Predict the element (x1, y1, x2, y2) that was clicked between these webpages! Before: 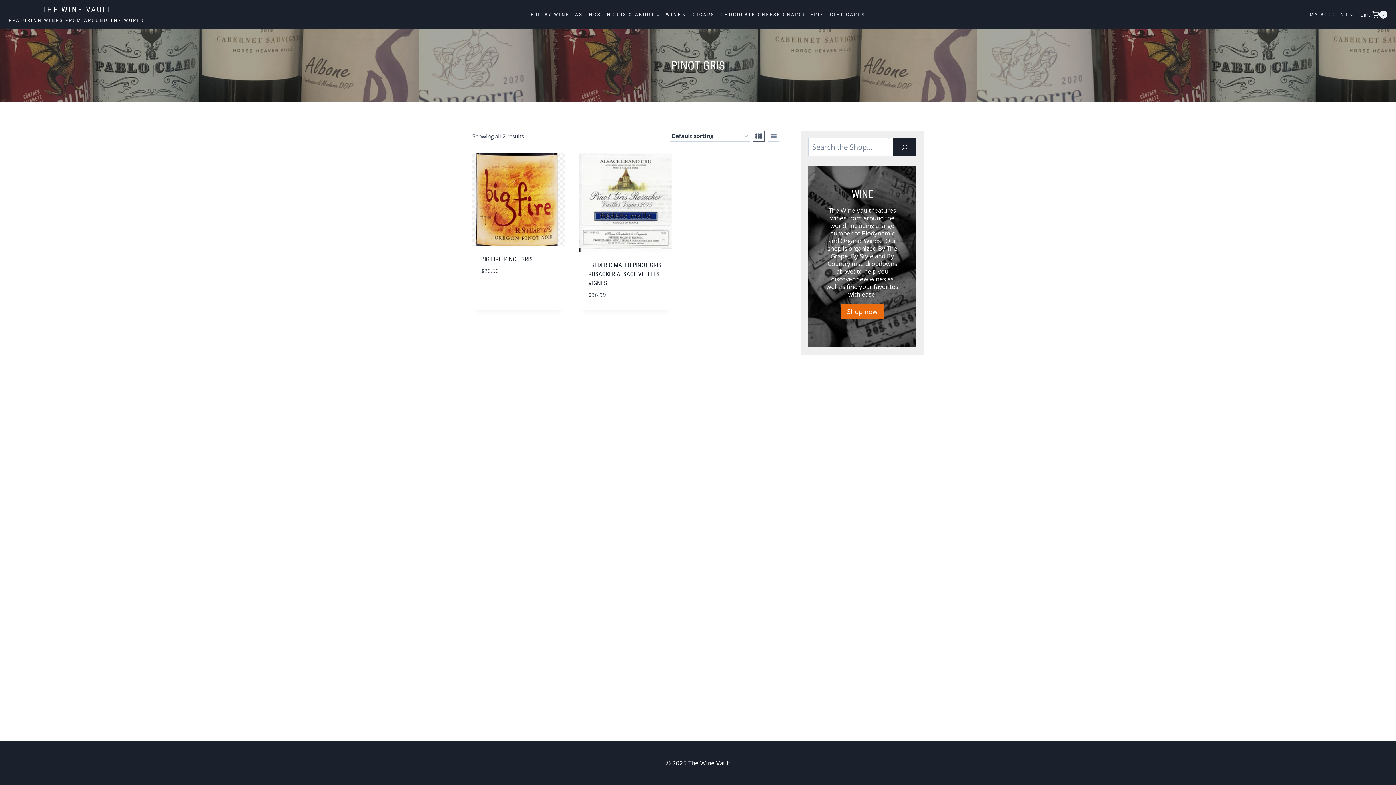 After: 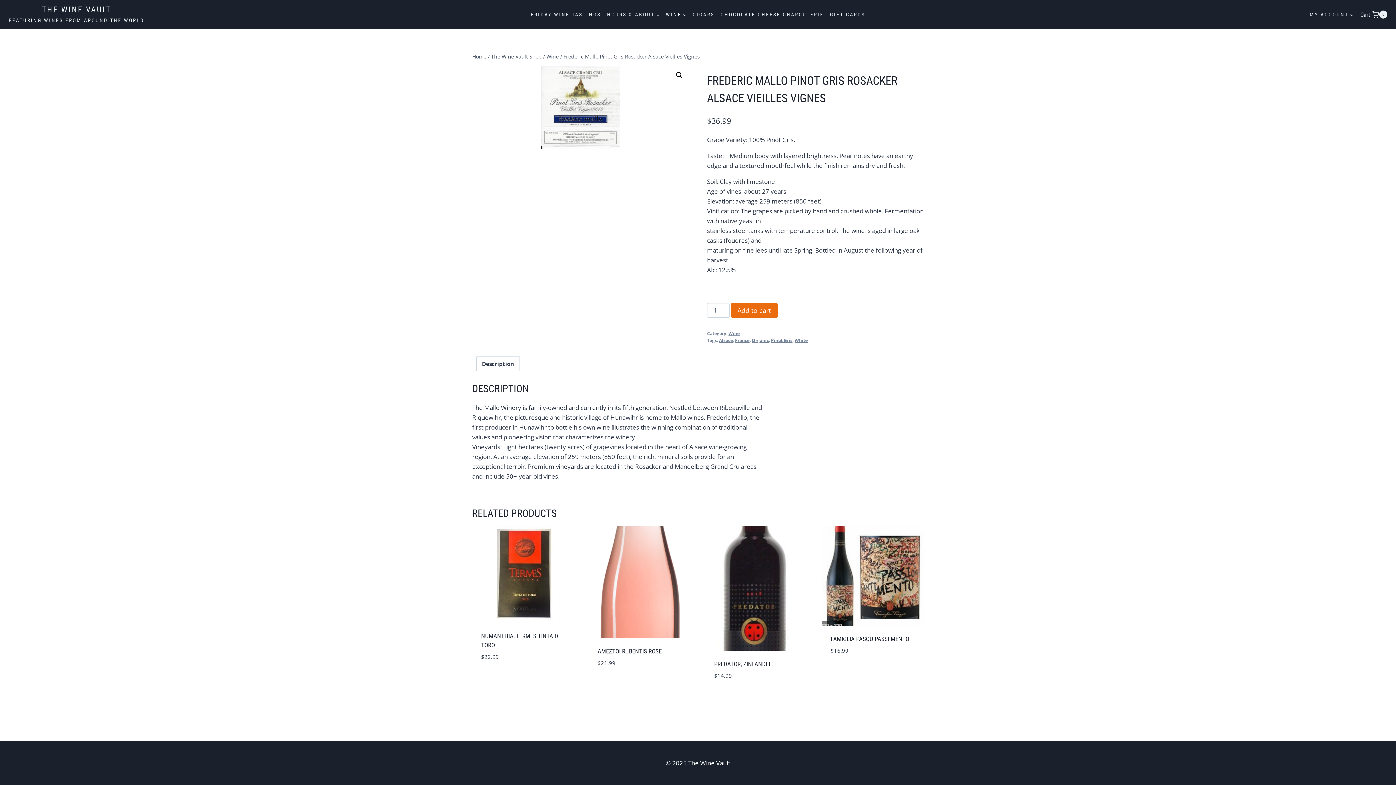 Action: label: FREDERIC MALLO PINOT GRIS ROSACKER ALSACE VIEILLES VIGNES bbox: (588, 261, 661, 287)